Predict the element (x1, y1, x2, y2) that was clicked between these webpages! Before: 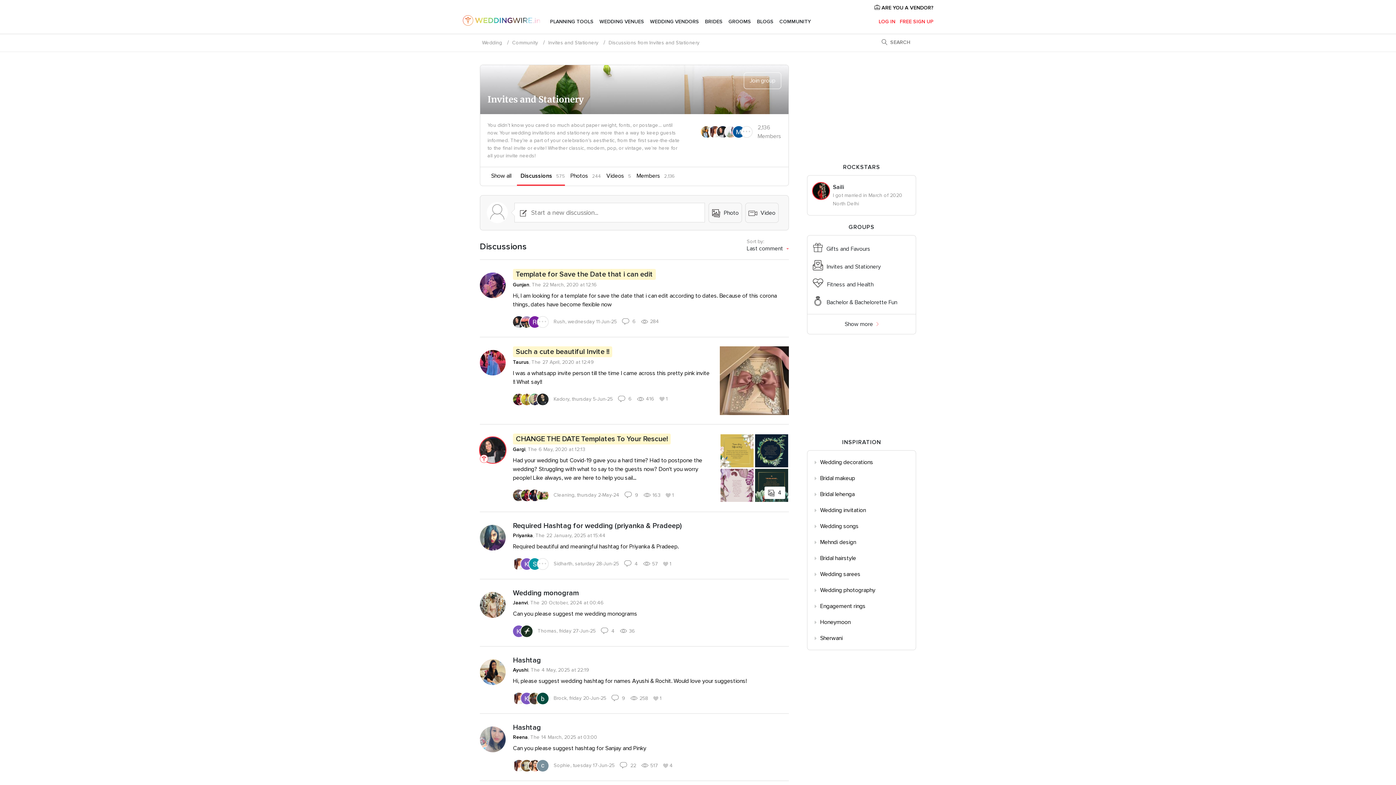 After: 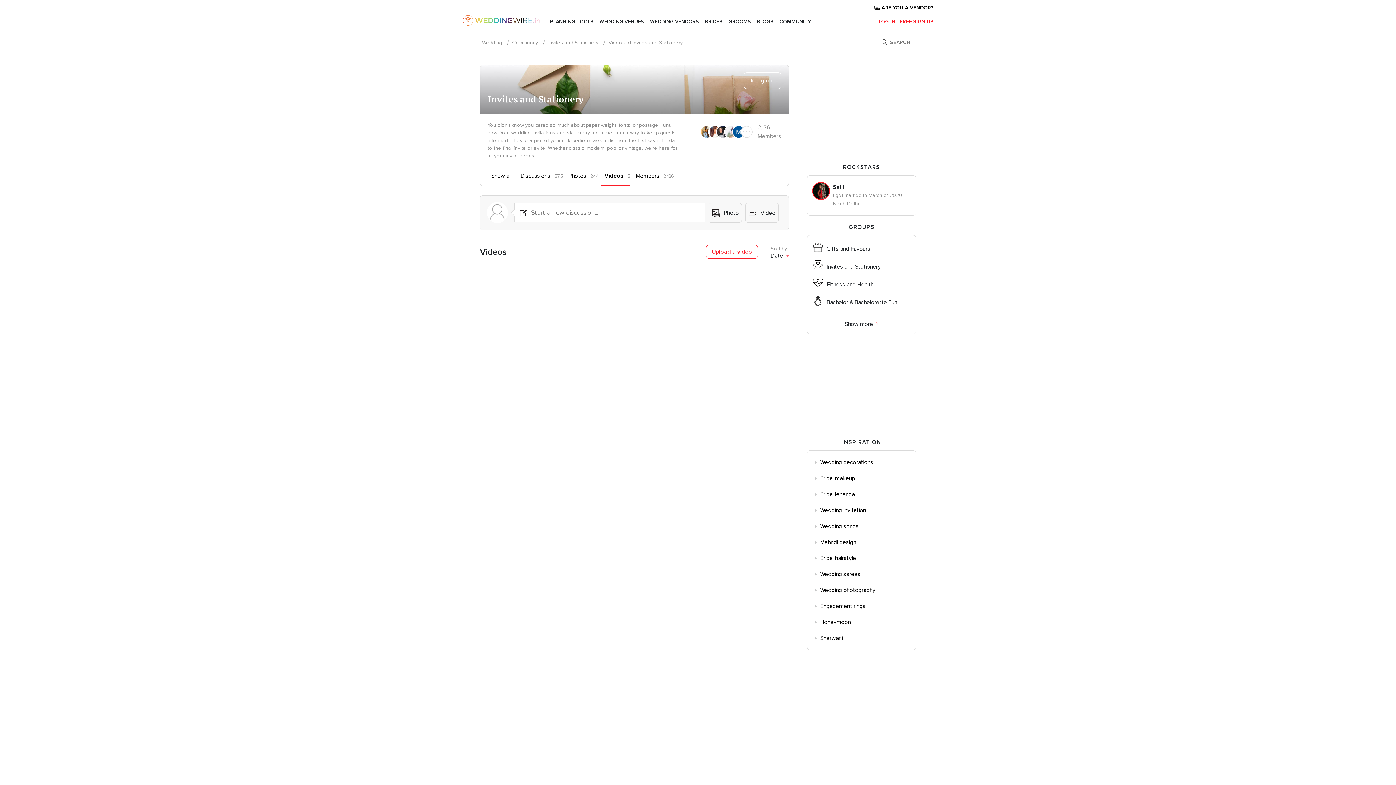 Action: label: Videos bbox: (602, 167, 628, 184)